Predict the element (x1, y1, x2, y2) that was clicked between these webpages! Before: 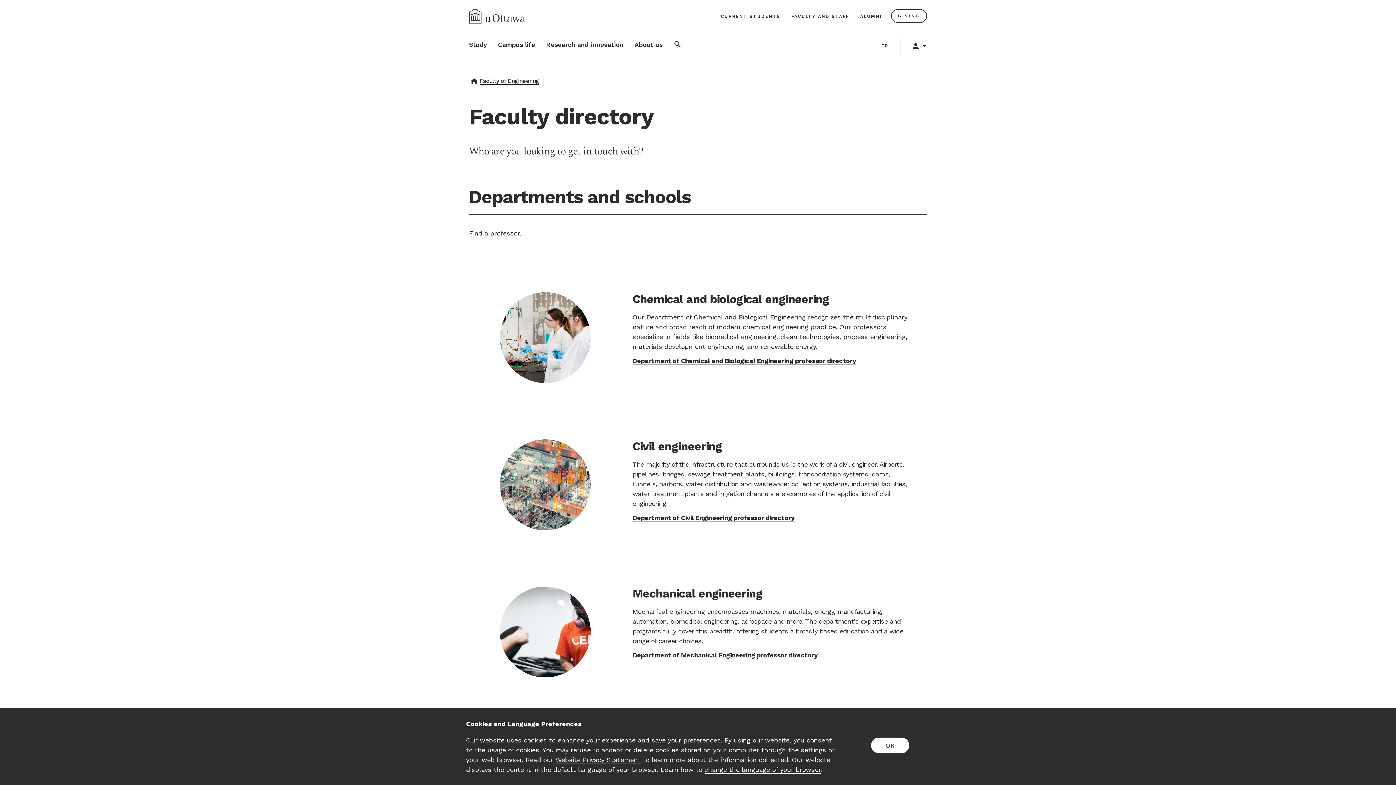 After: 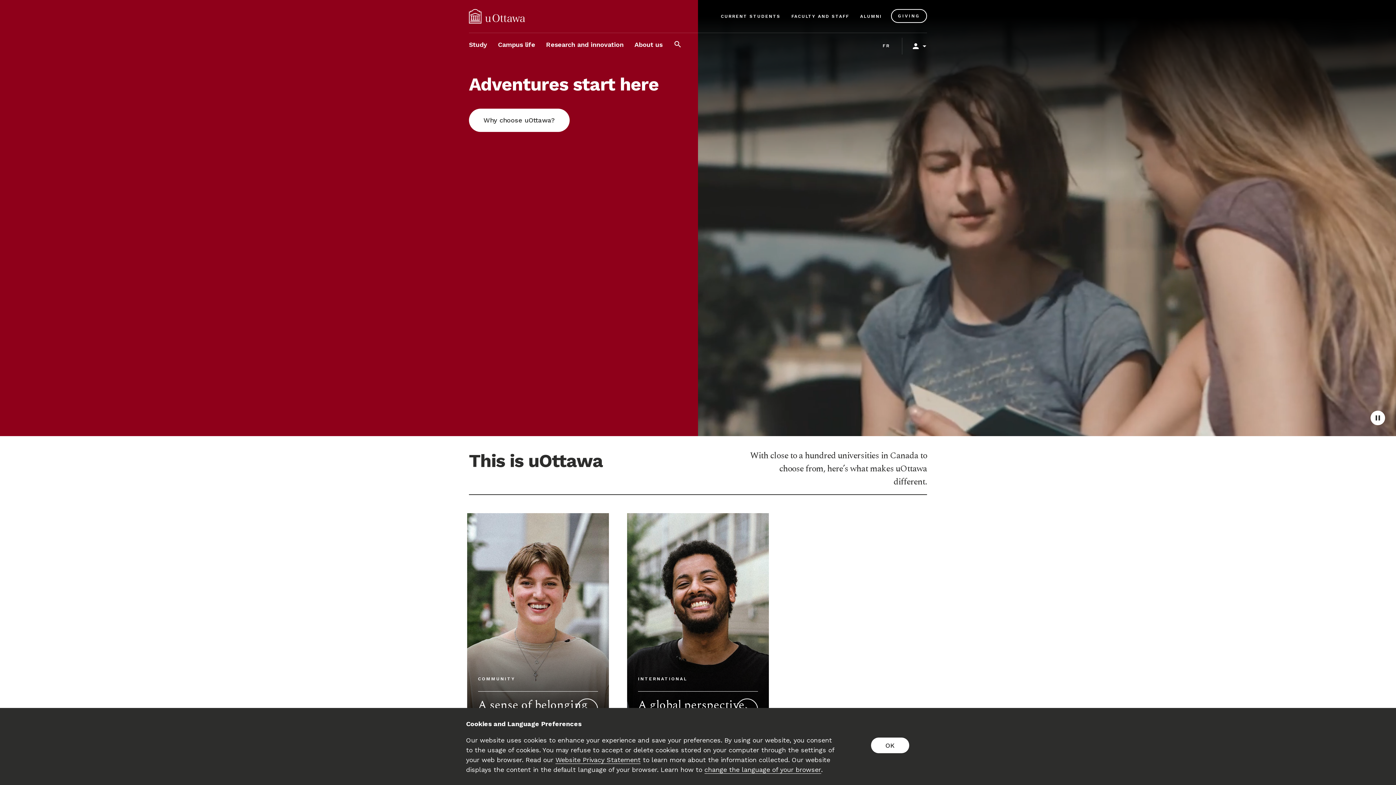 Action: label: University of Ottawa home page bbox: (469, 9, 525, 23)